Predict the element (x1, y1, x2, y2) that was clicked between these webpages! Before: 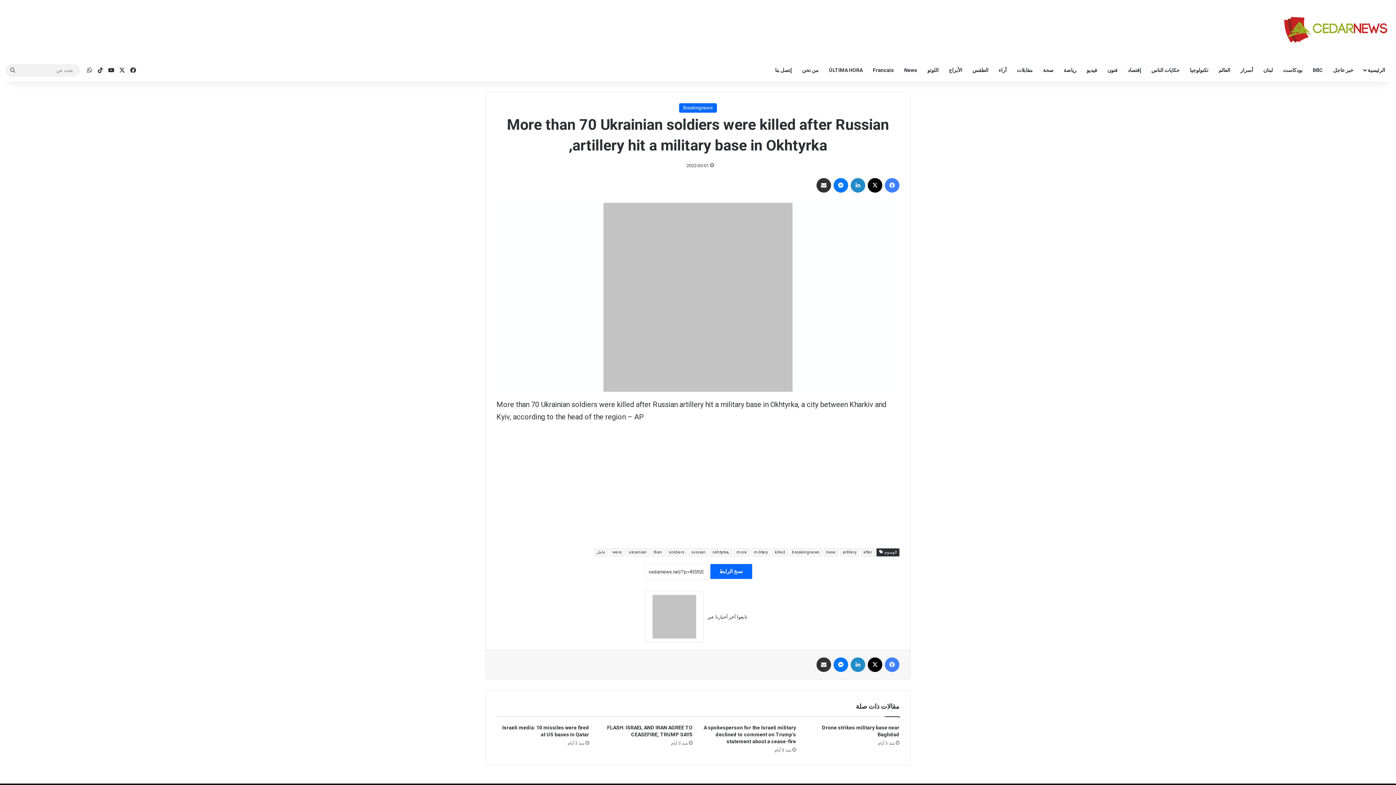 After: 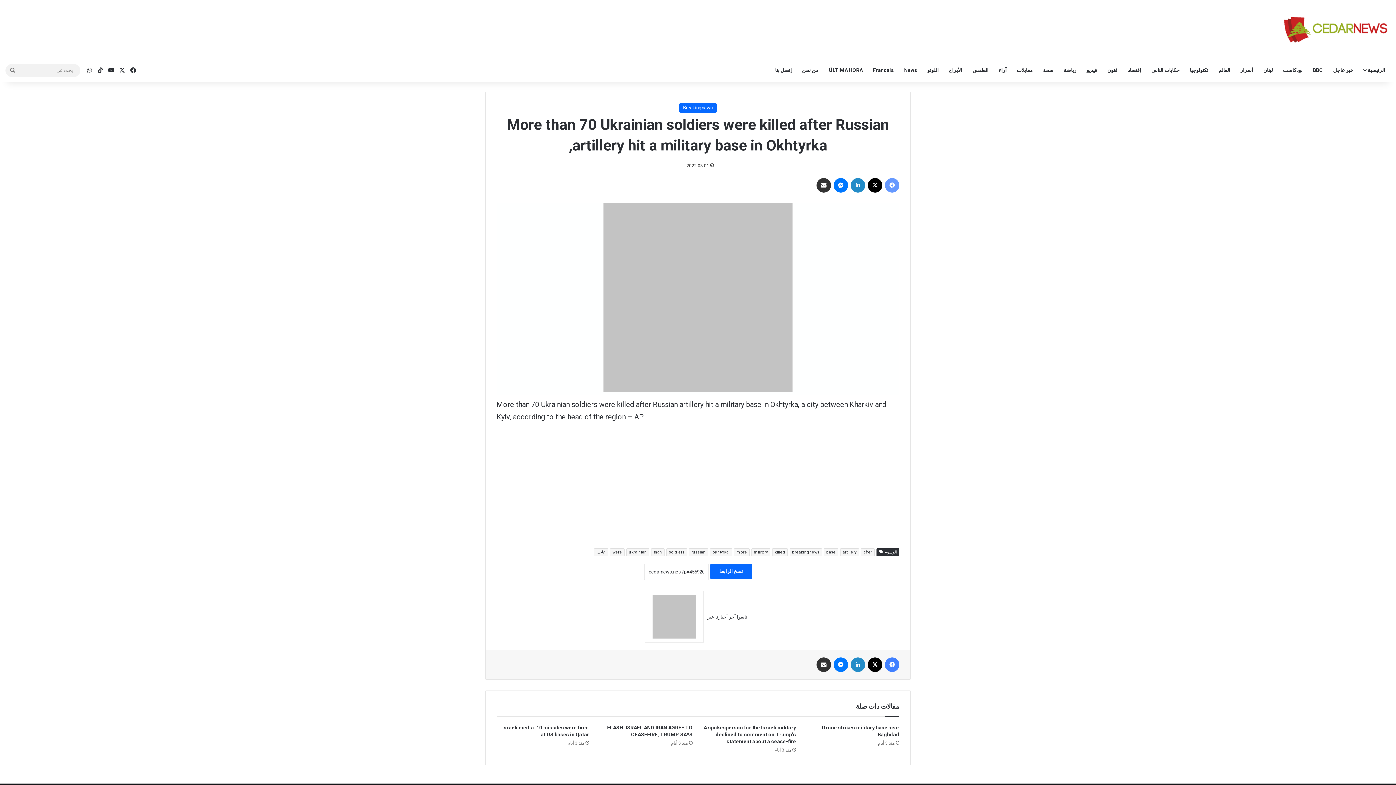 Action: bbox: (885, 178, 899, 192) label: فيسبوك